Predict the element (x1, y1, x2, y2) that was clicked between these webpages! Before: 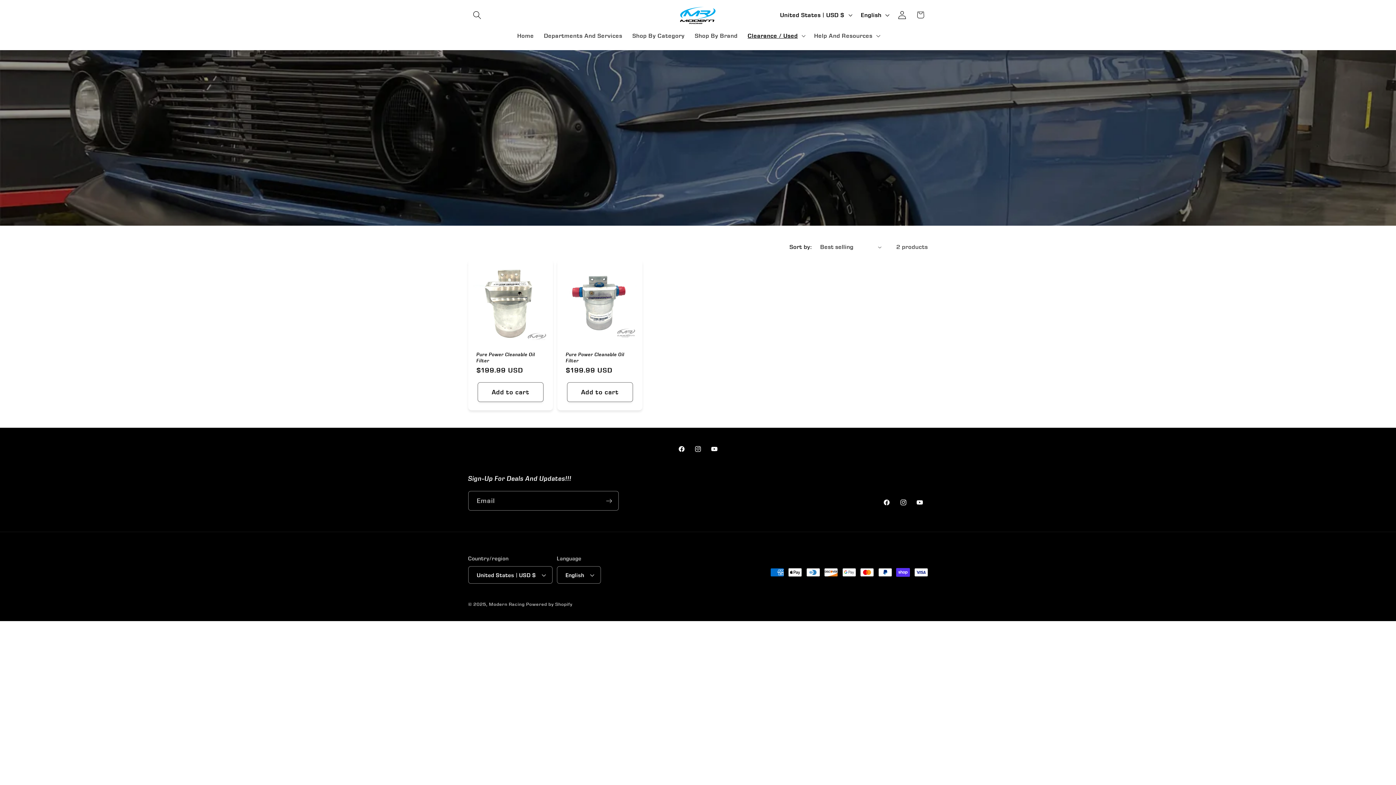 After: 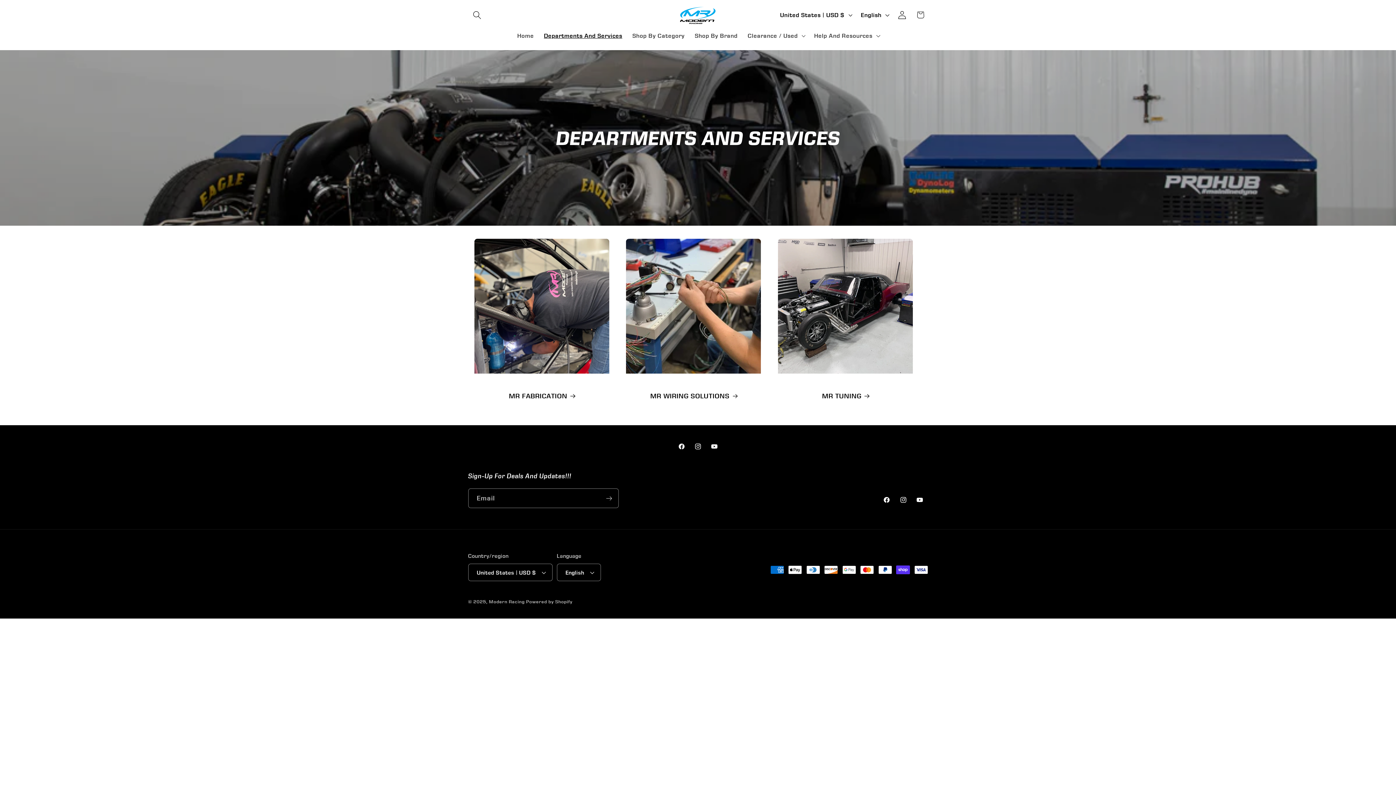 Action: bbox: (539, 27, 627, 44) label: Departments And Services